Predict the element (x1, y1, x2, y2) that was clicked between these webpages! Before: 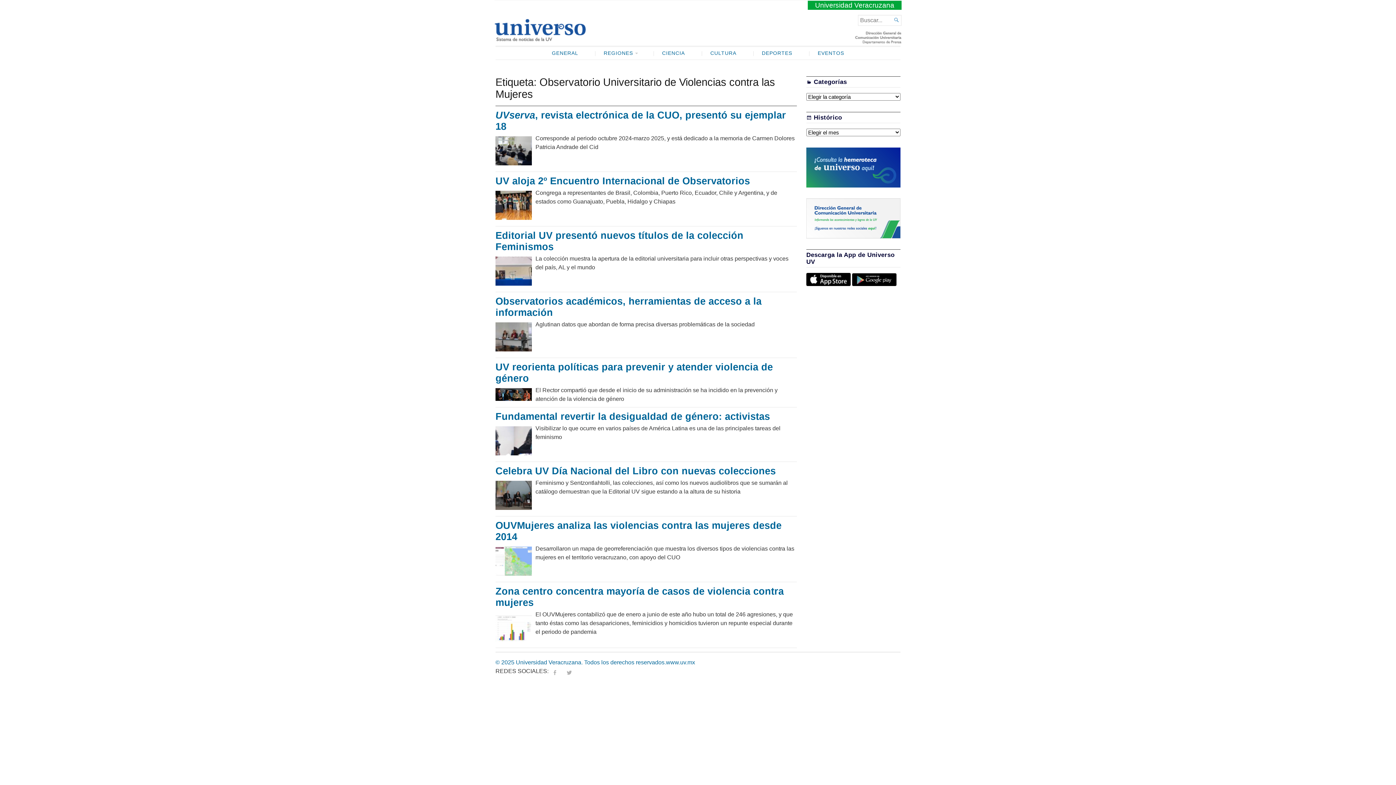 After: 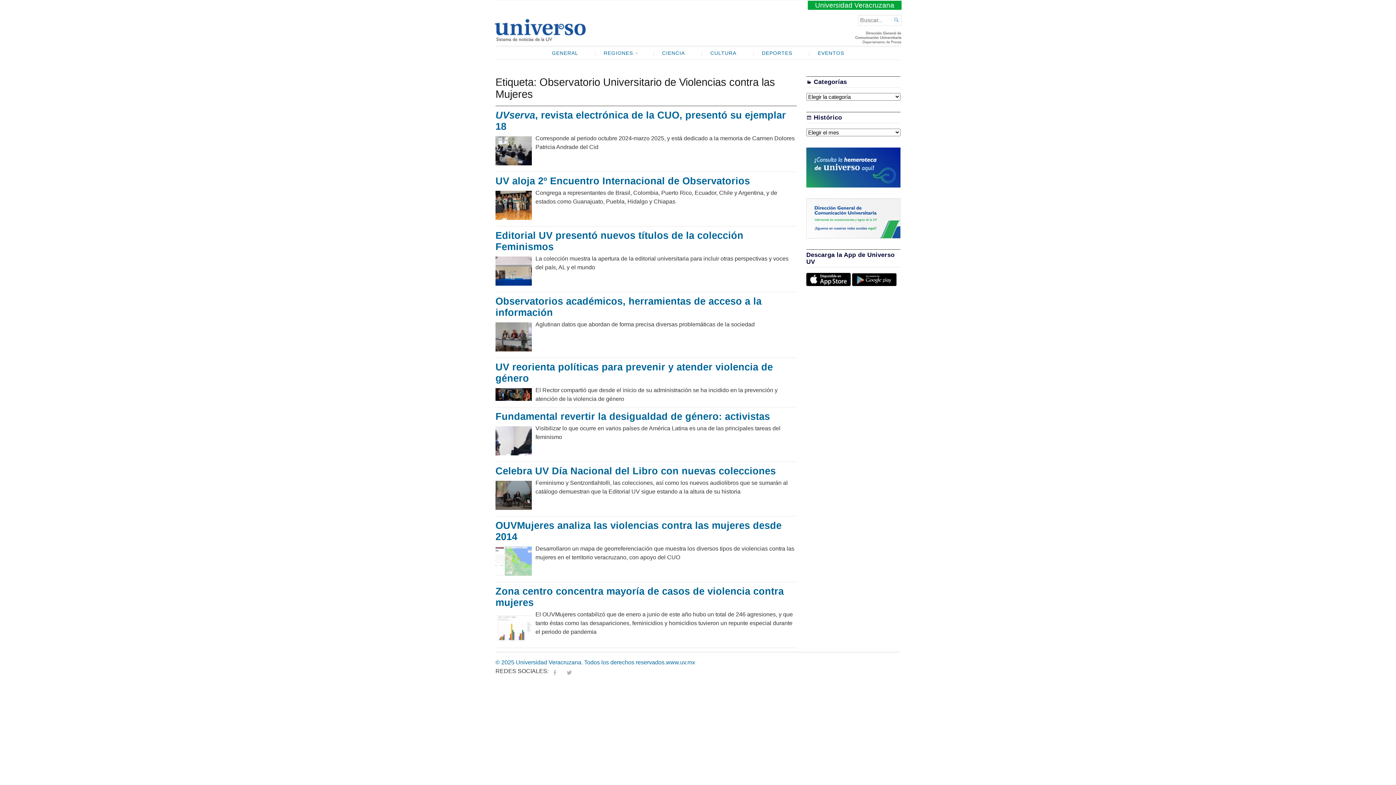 Action: bbox: (806, 281, 850, 287)